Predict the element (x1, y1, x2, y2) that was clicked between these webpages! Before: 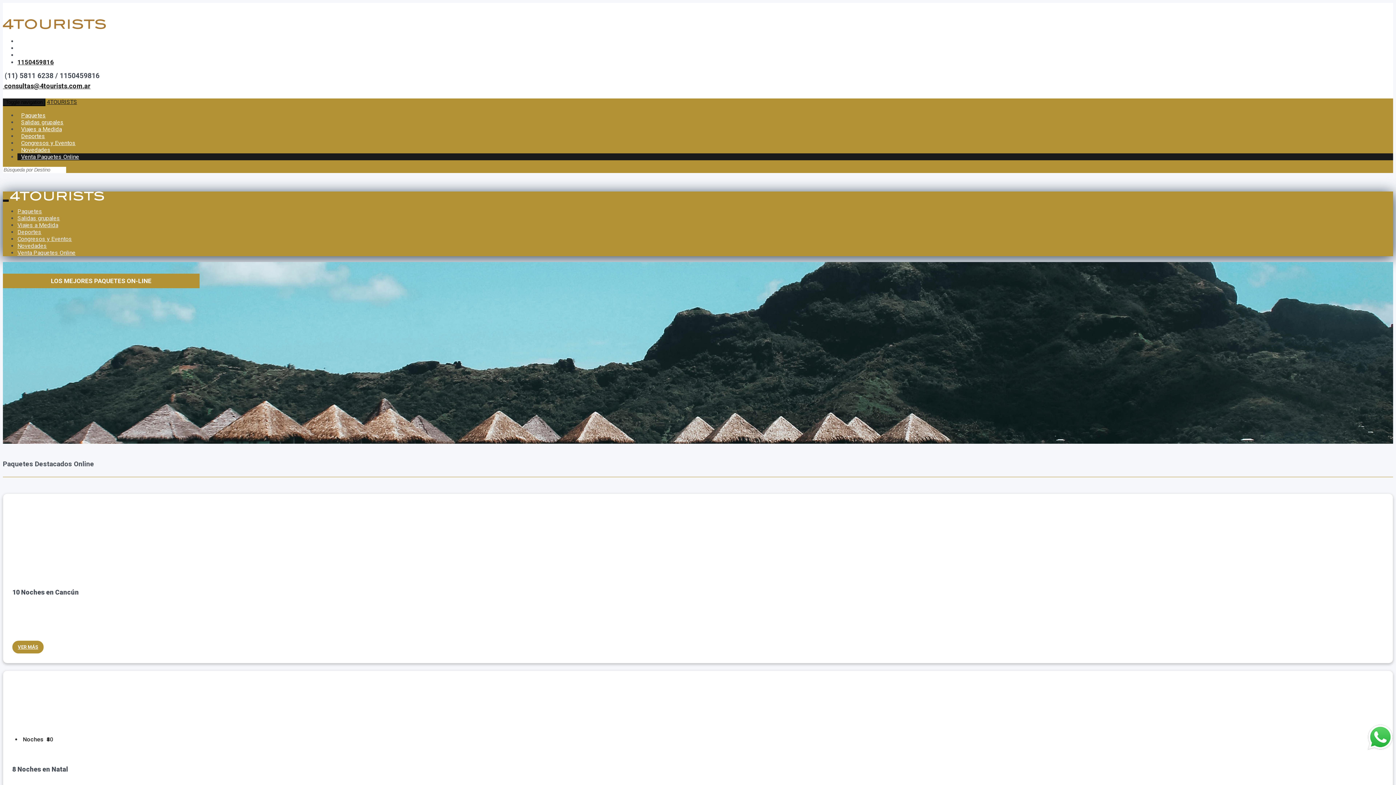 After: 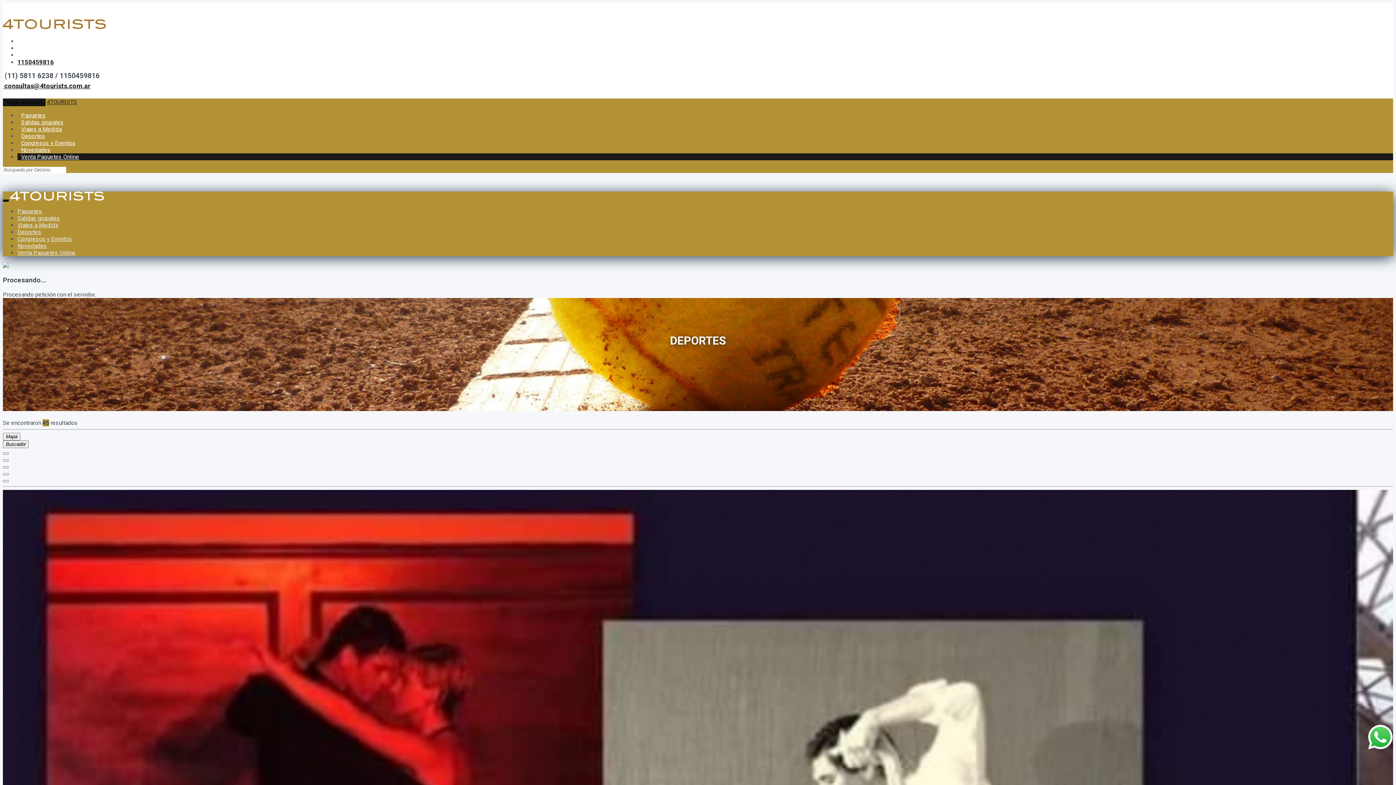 Action: label: Deportes bbox: (17, 228, 41, 235)